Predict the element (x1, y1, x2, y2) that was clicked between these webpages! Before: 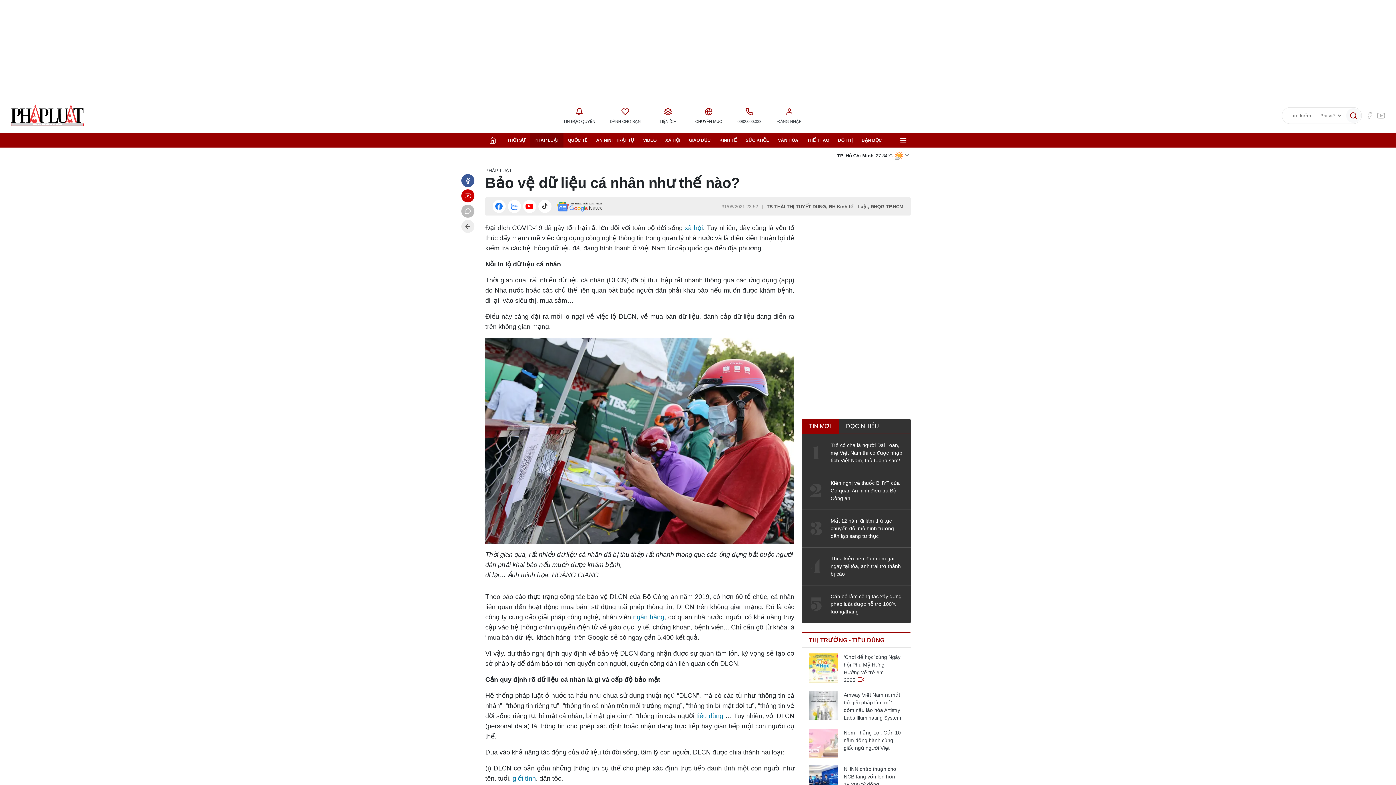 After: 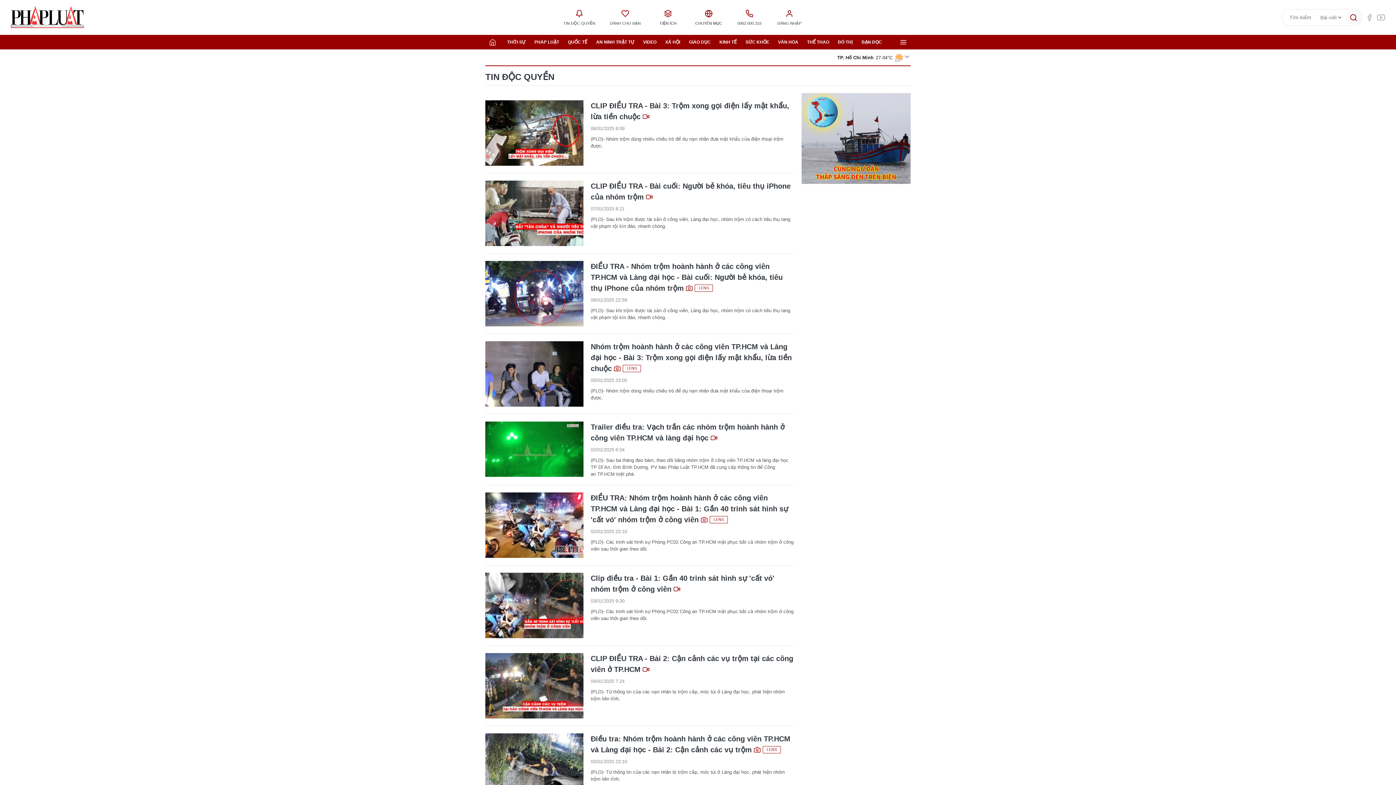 Action: bbox: (556, 98, 602, 132) label: TIN ĐỘC QUYỀN